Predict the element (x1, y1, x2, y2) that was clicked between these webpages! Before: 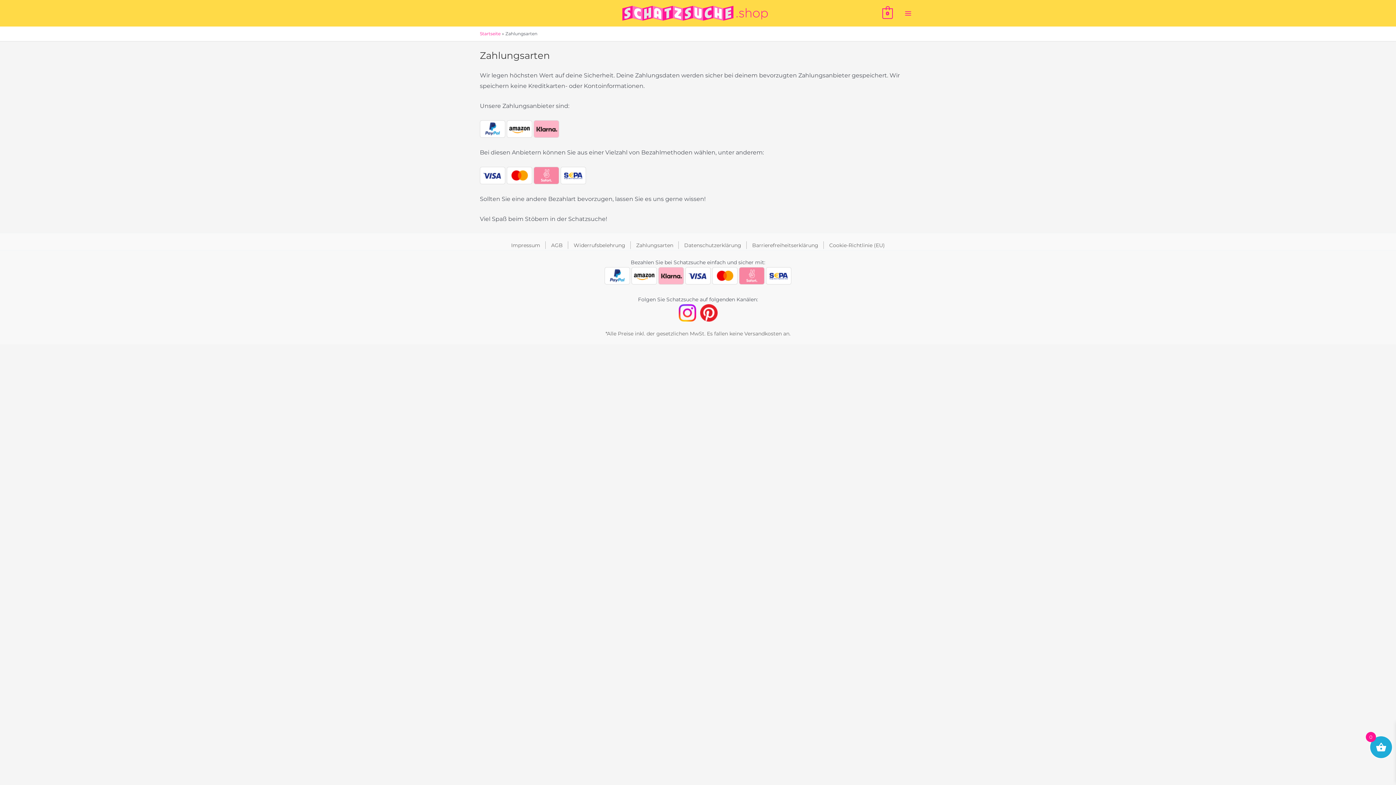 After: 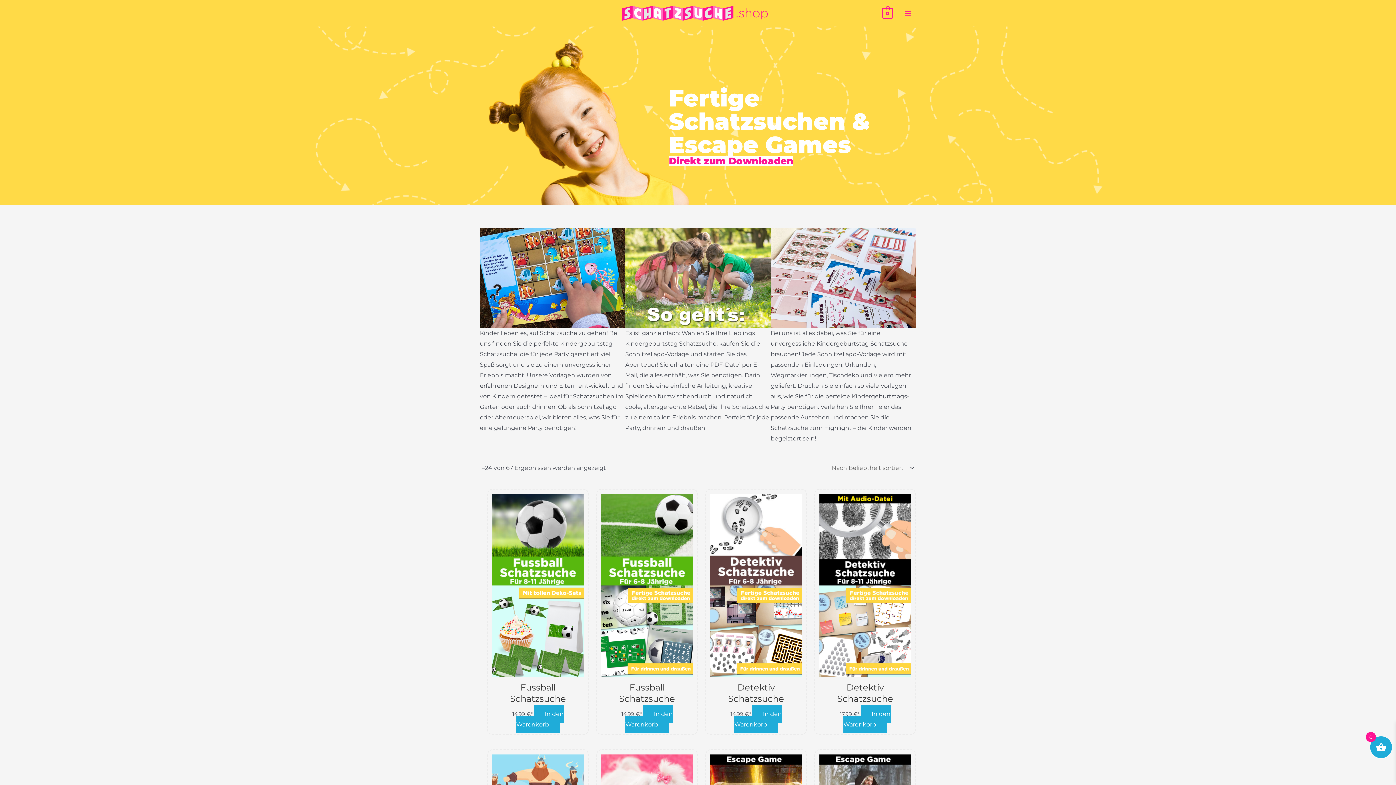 Action: bbox: (622, 9, 768, 16)